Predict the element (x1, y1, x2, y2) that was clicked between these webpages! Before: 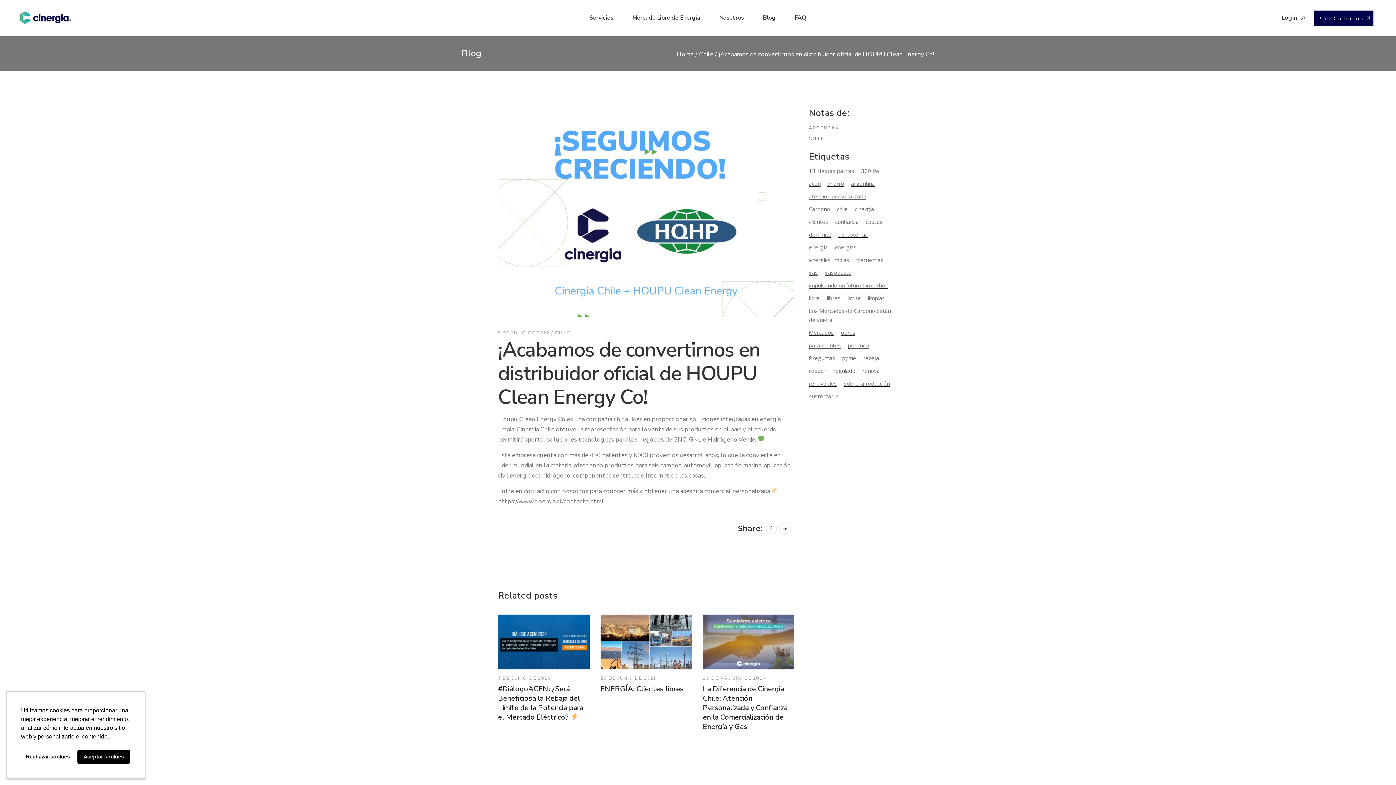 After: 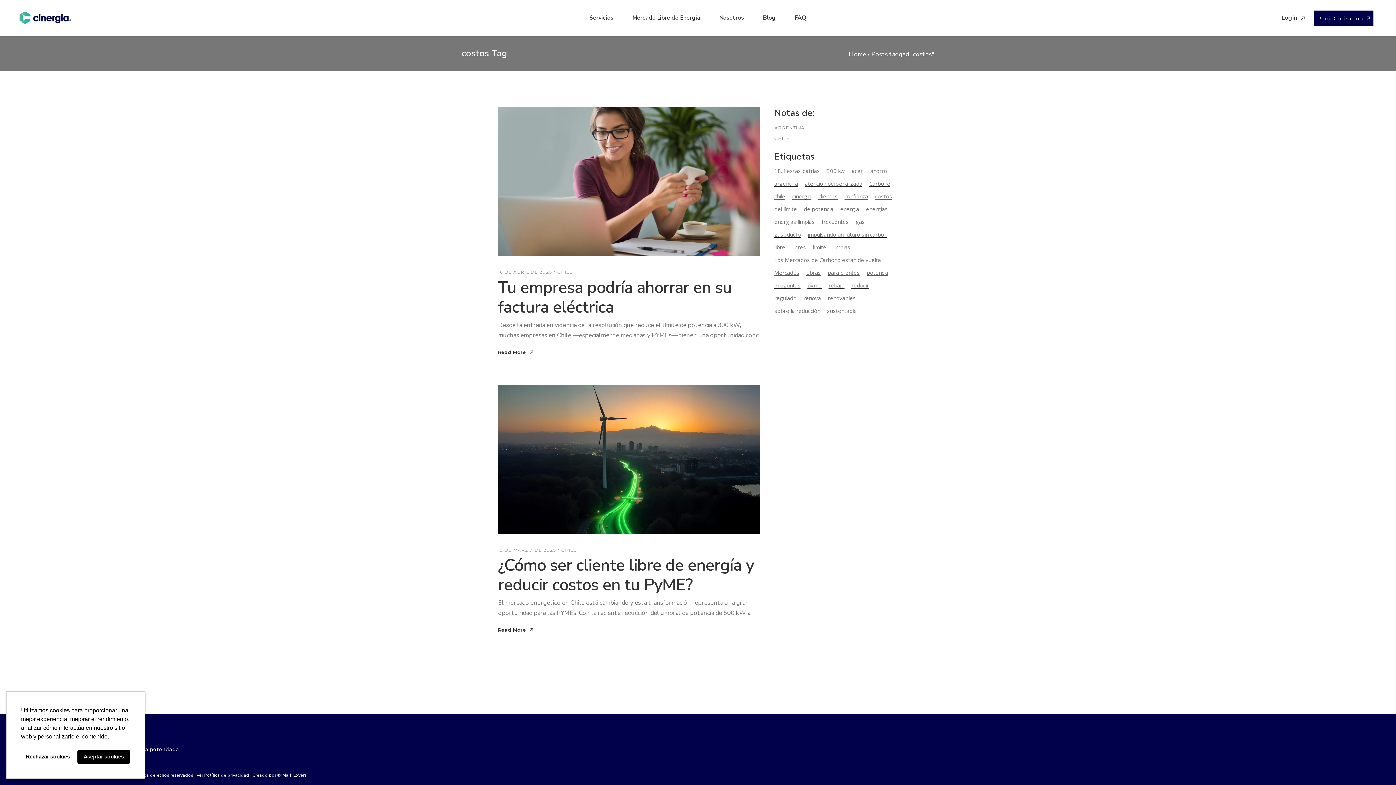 Action: label: costos (2 elementos) bbox: (865, 217, 882, 226)